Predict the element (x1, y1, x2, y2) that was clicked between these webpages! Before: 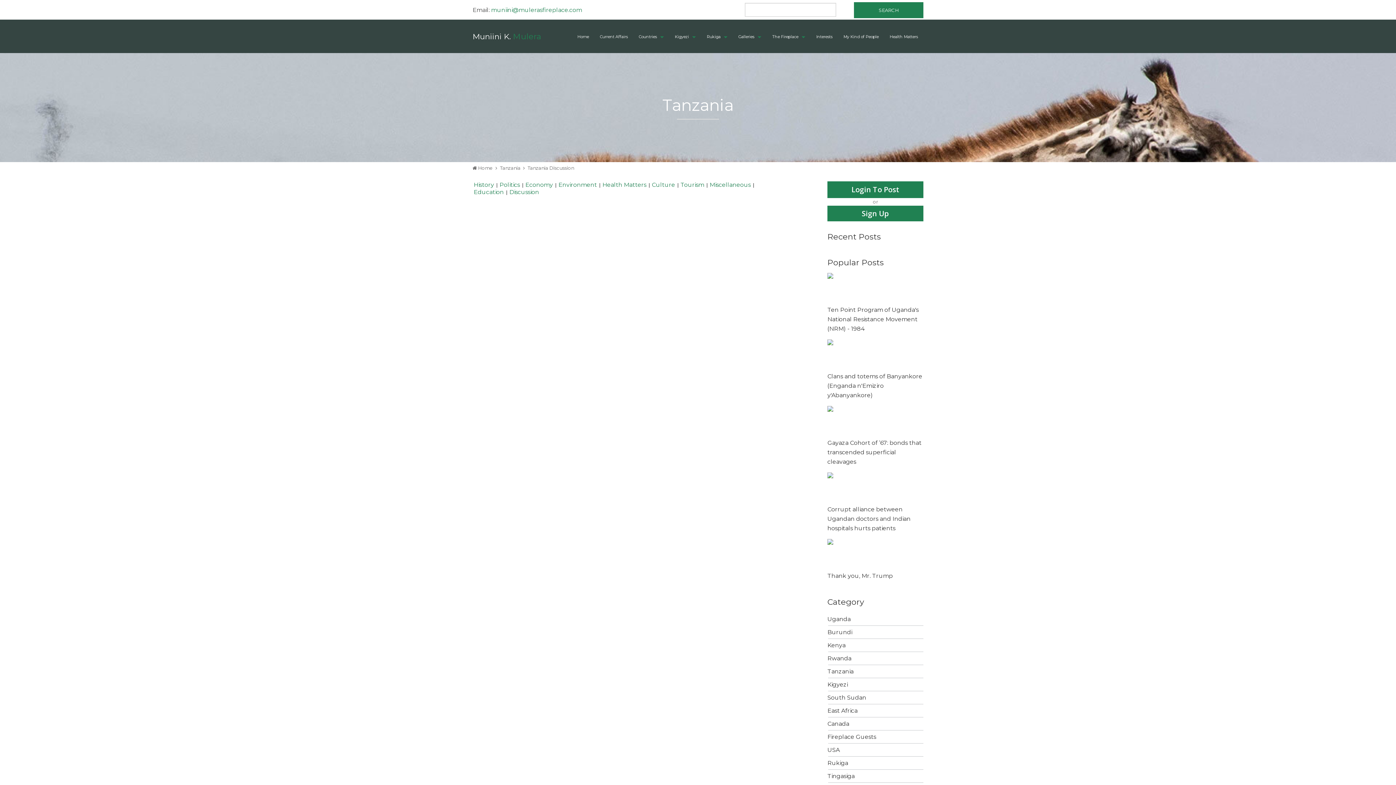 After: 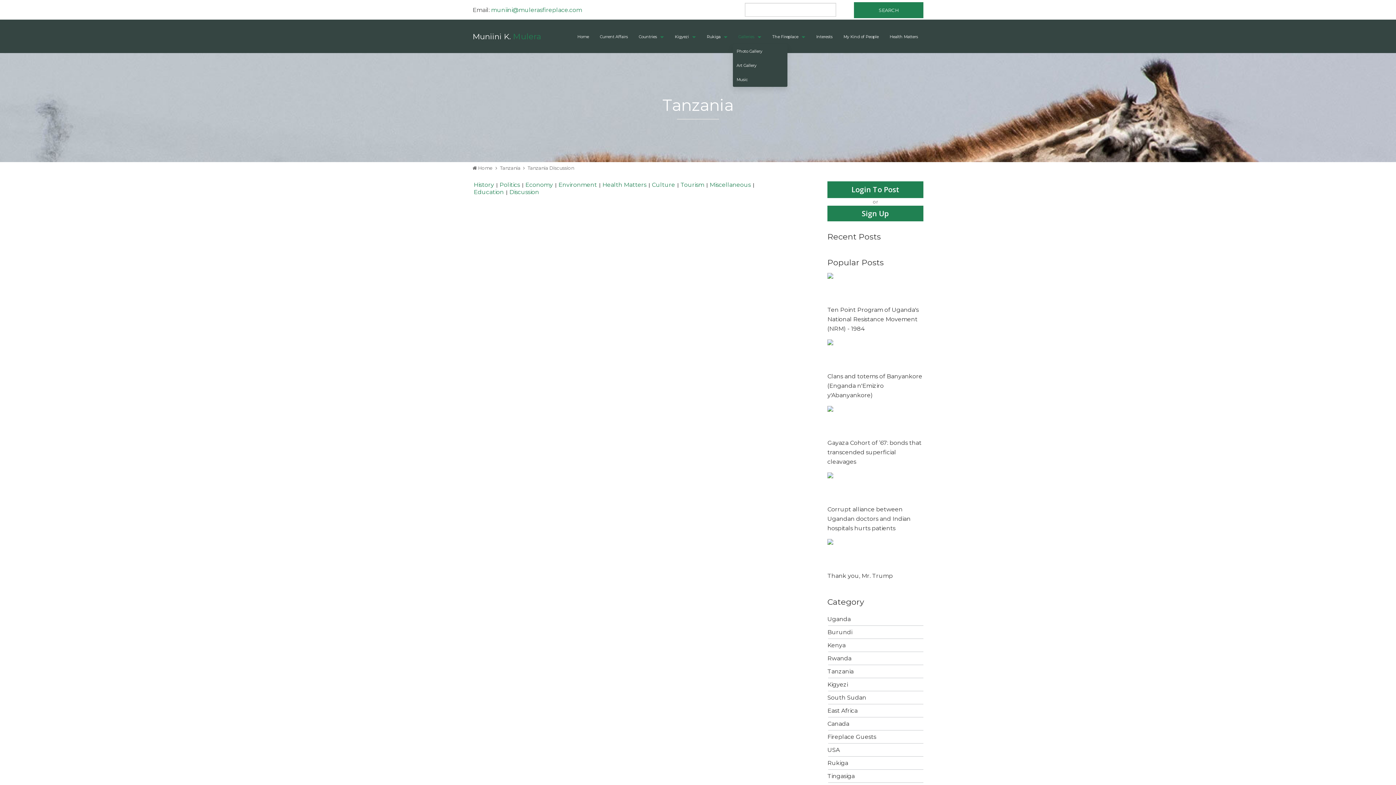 Action: bbox: (733, 29, 766, 44) label: Galleries